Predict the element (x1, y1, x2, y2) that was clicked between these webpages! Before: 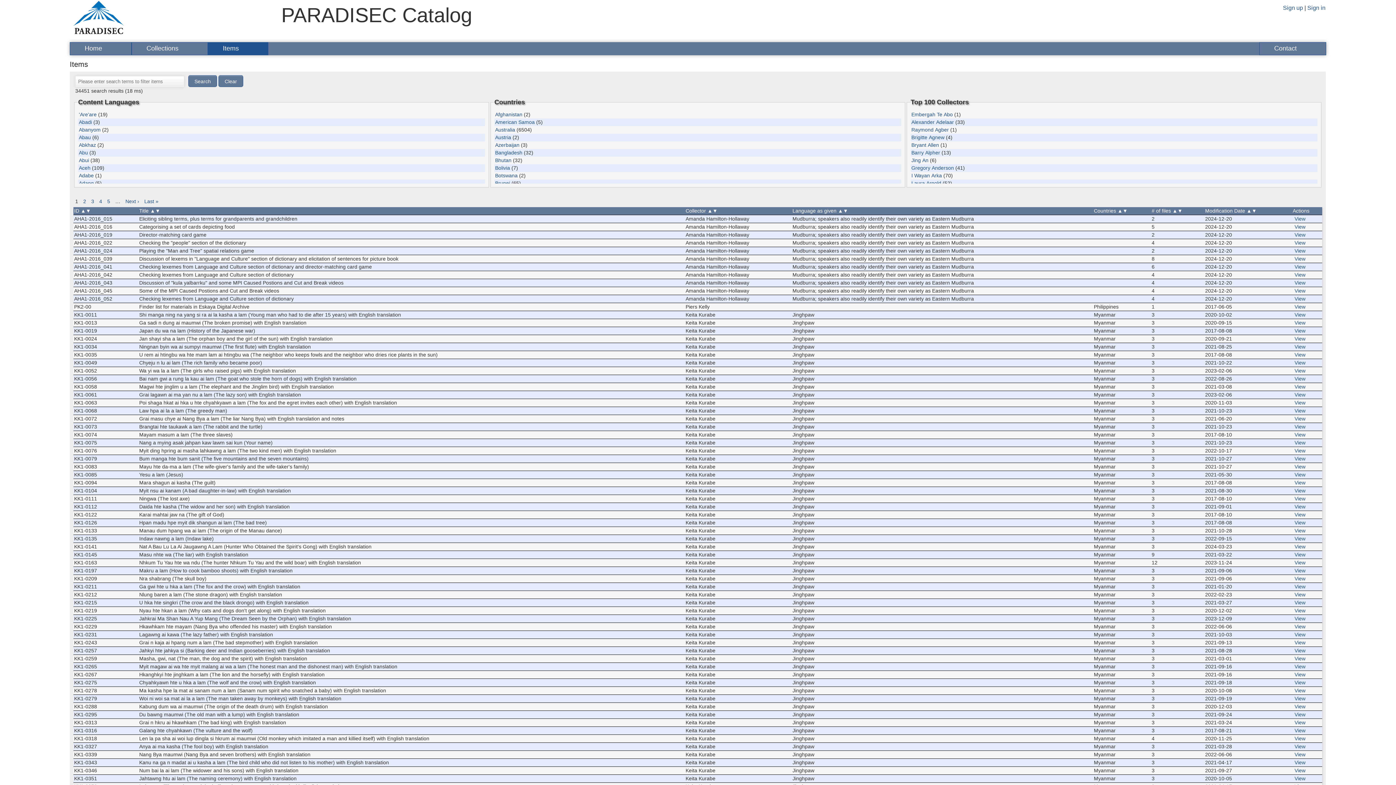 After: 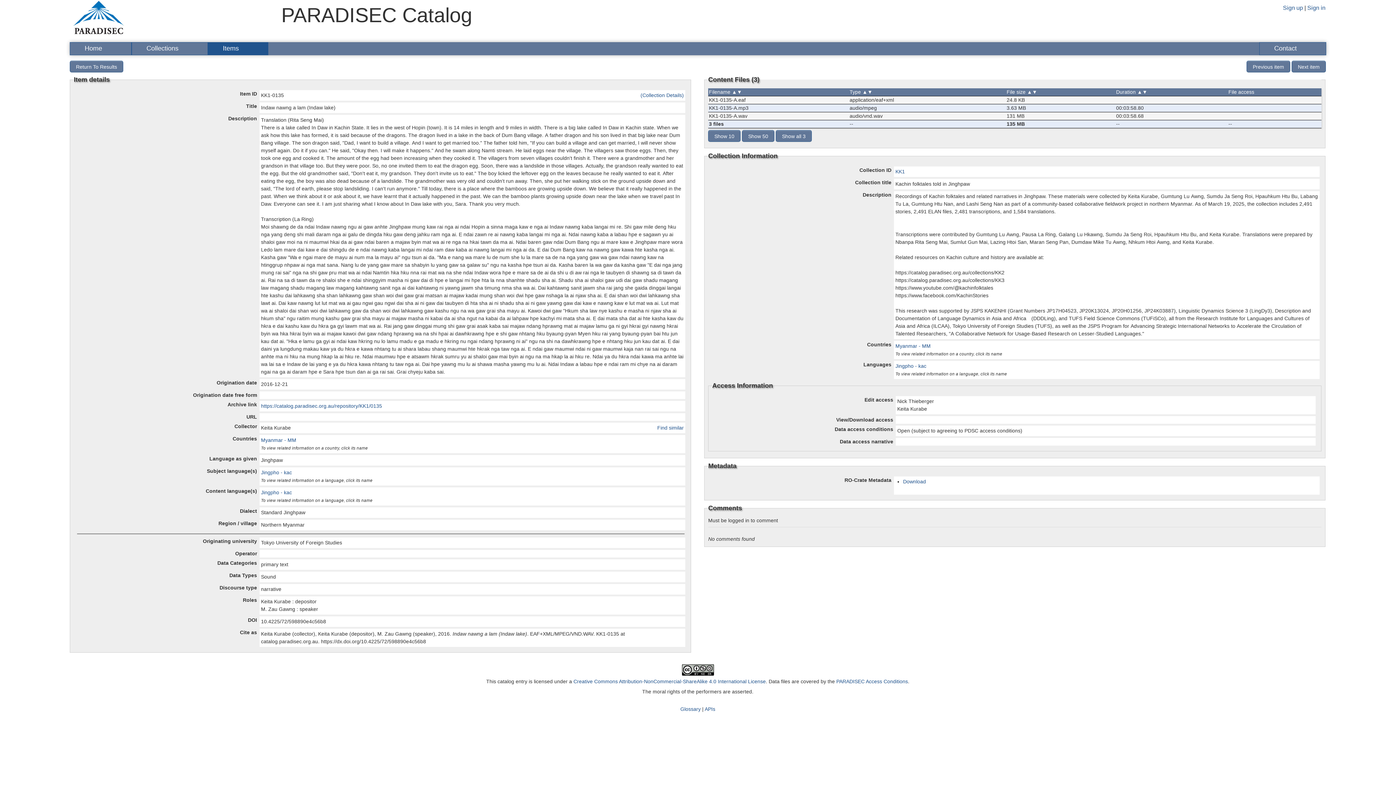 Action: bbox: (1293, 535, 1307, 541) label: View